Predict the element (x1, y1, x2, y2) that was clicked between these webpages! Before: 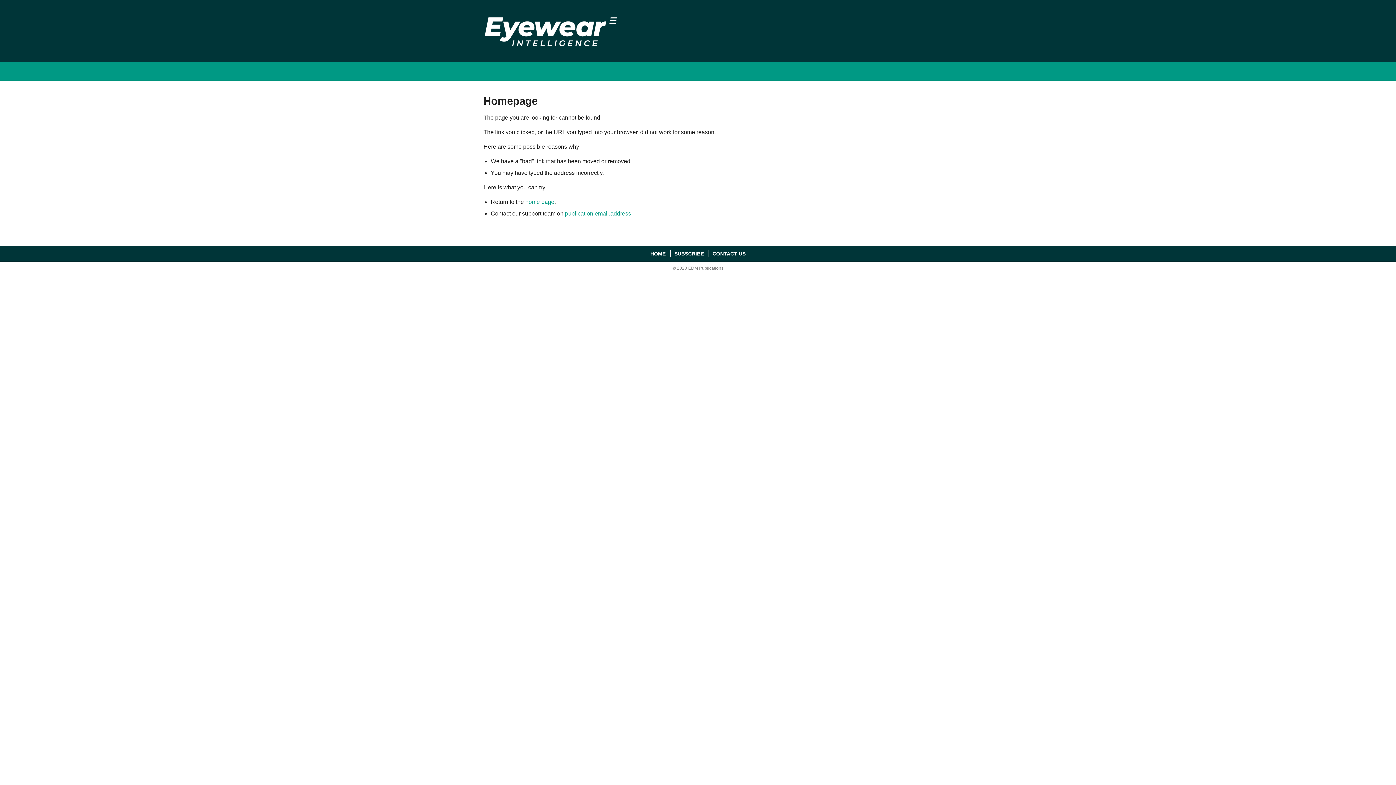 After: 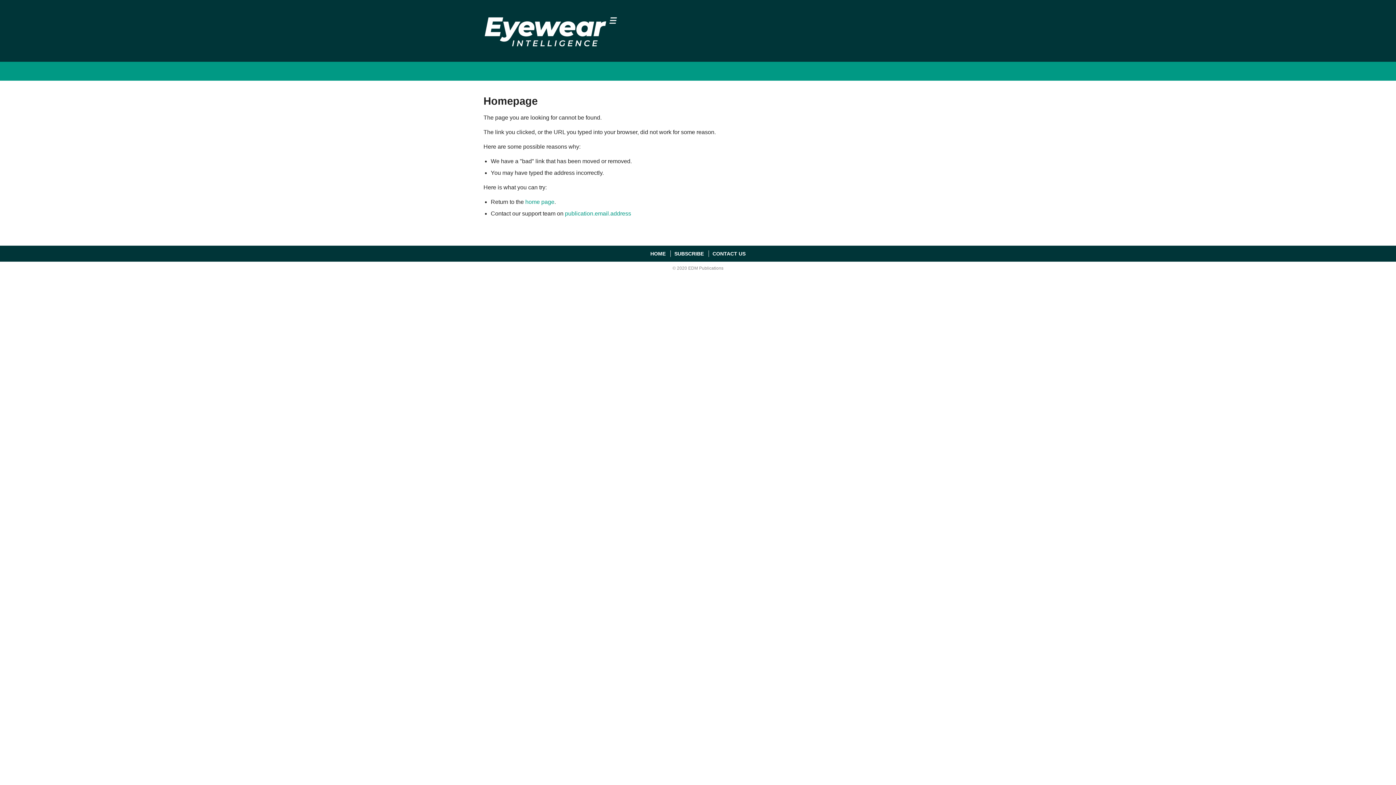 Action: label: home page bbox: (525, 198, 554, 204)